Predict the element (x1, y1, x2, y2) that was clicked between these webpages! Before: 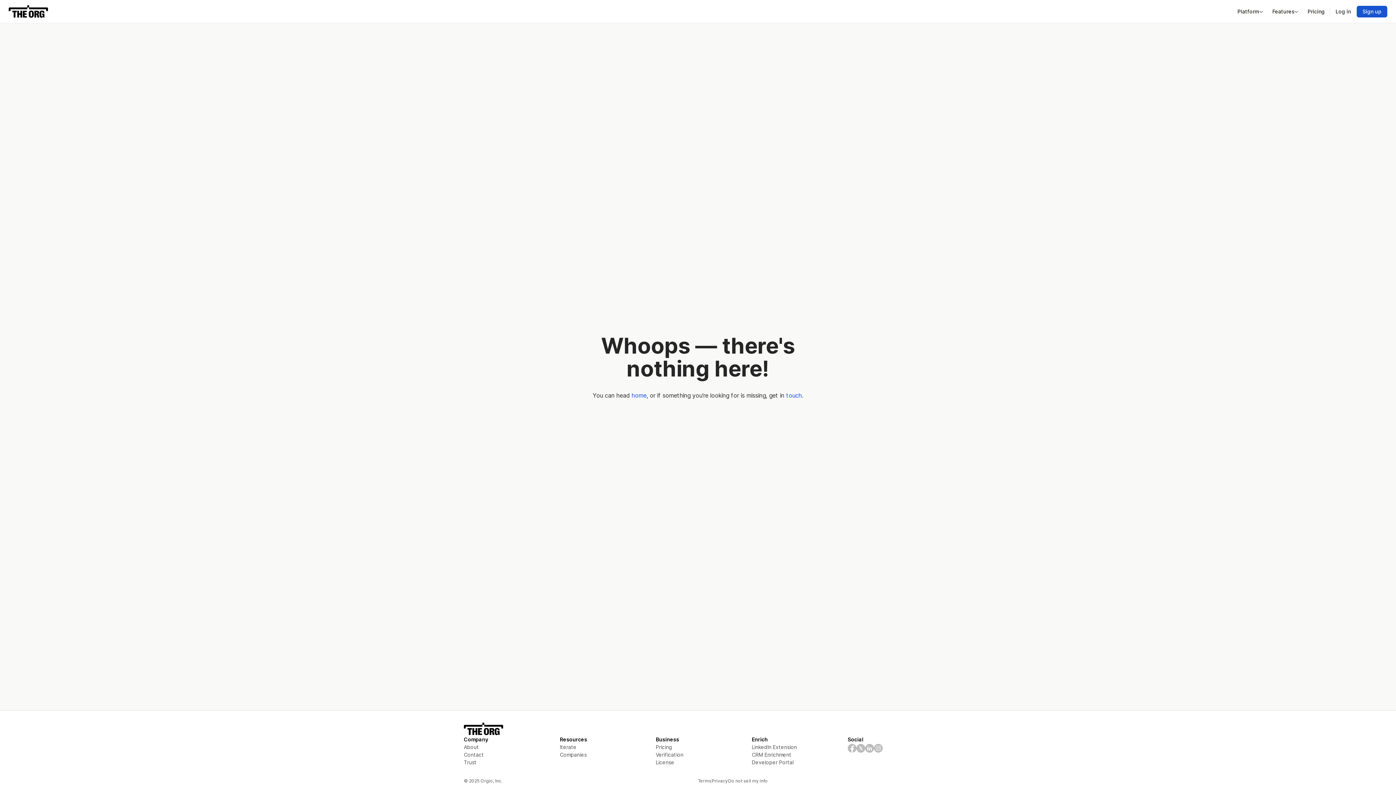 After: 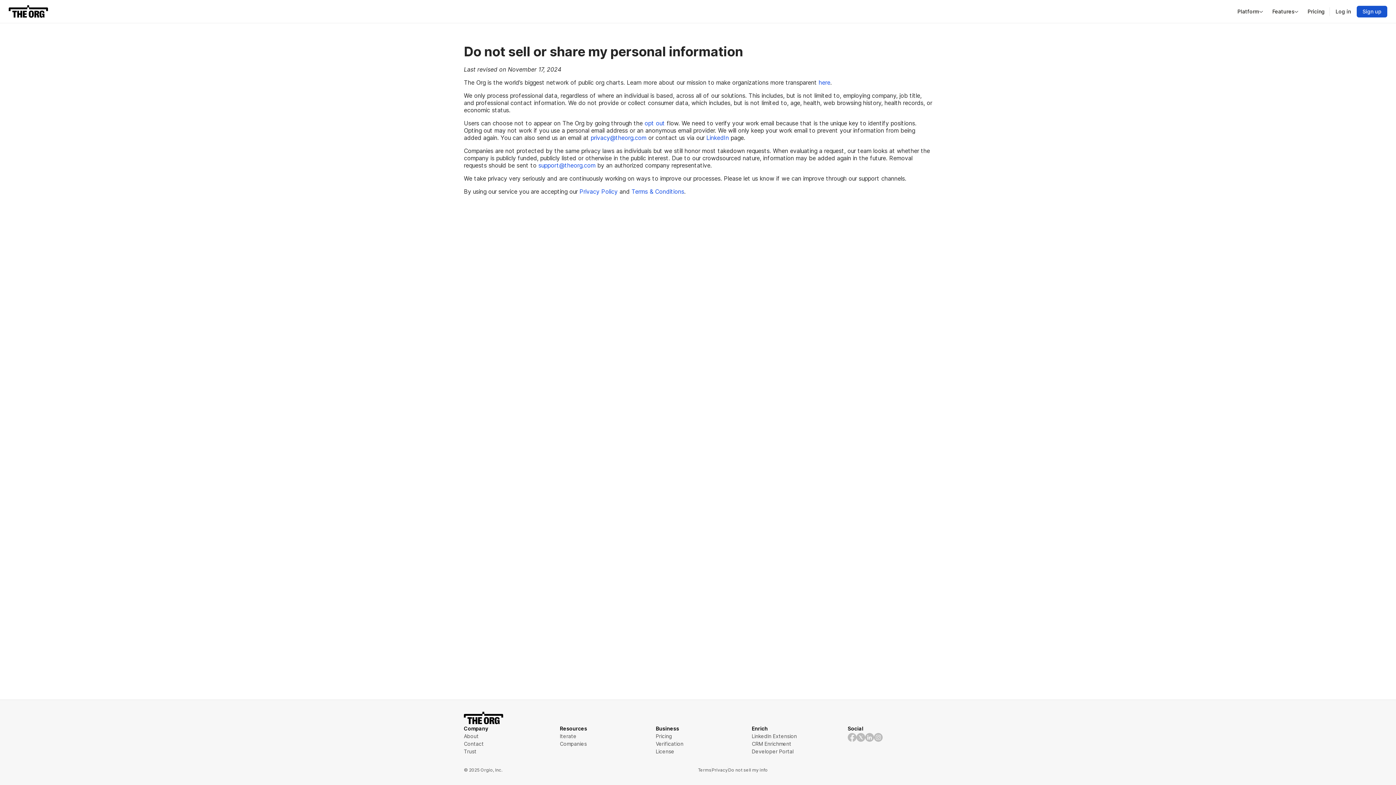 Action: label: Do not sell my info bbox: (728, 778, 768, 784)